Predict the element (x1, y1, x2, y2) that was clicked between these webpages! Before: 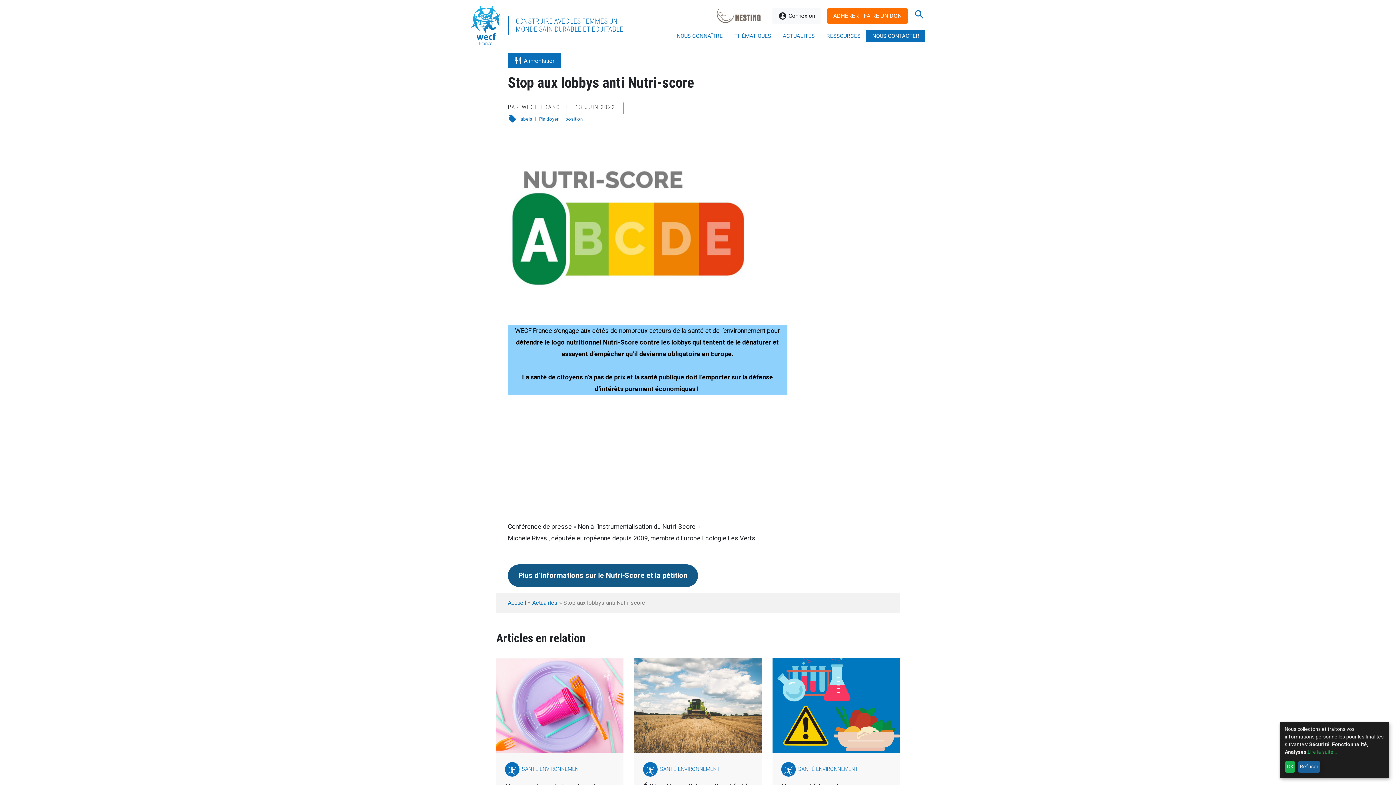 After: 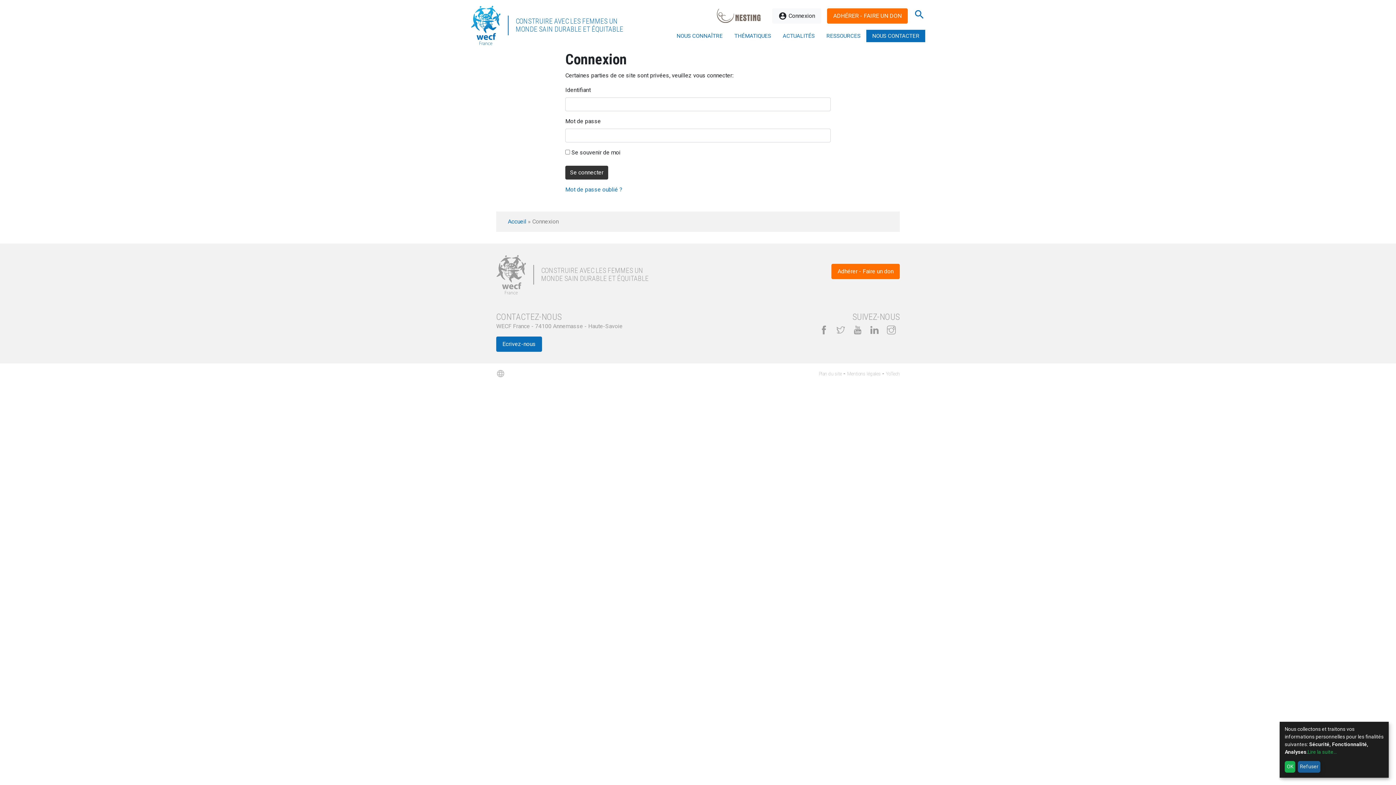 Action: label: account_circle Connexion bbox: (772, 8, 821, 23)